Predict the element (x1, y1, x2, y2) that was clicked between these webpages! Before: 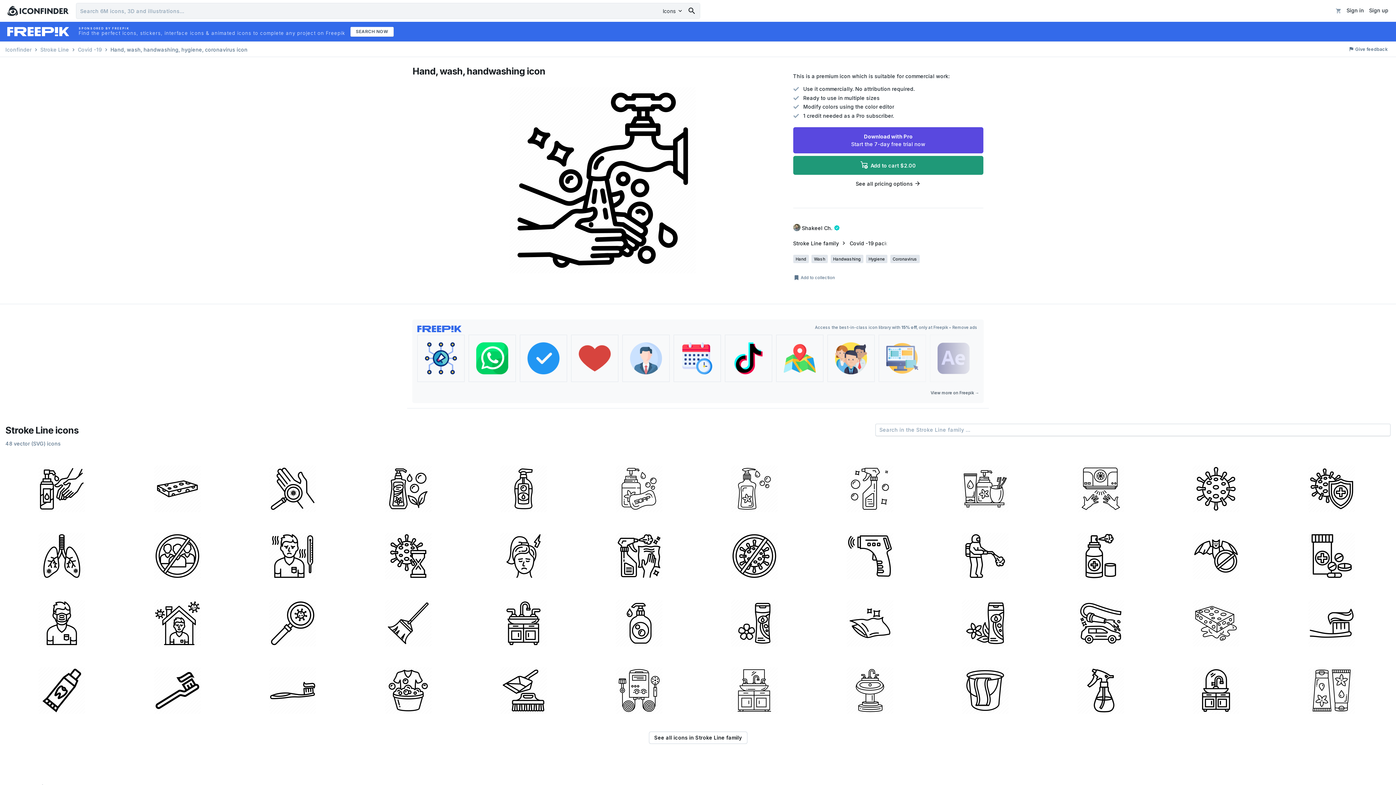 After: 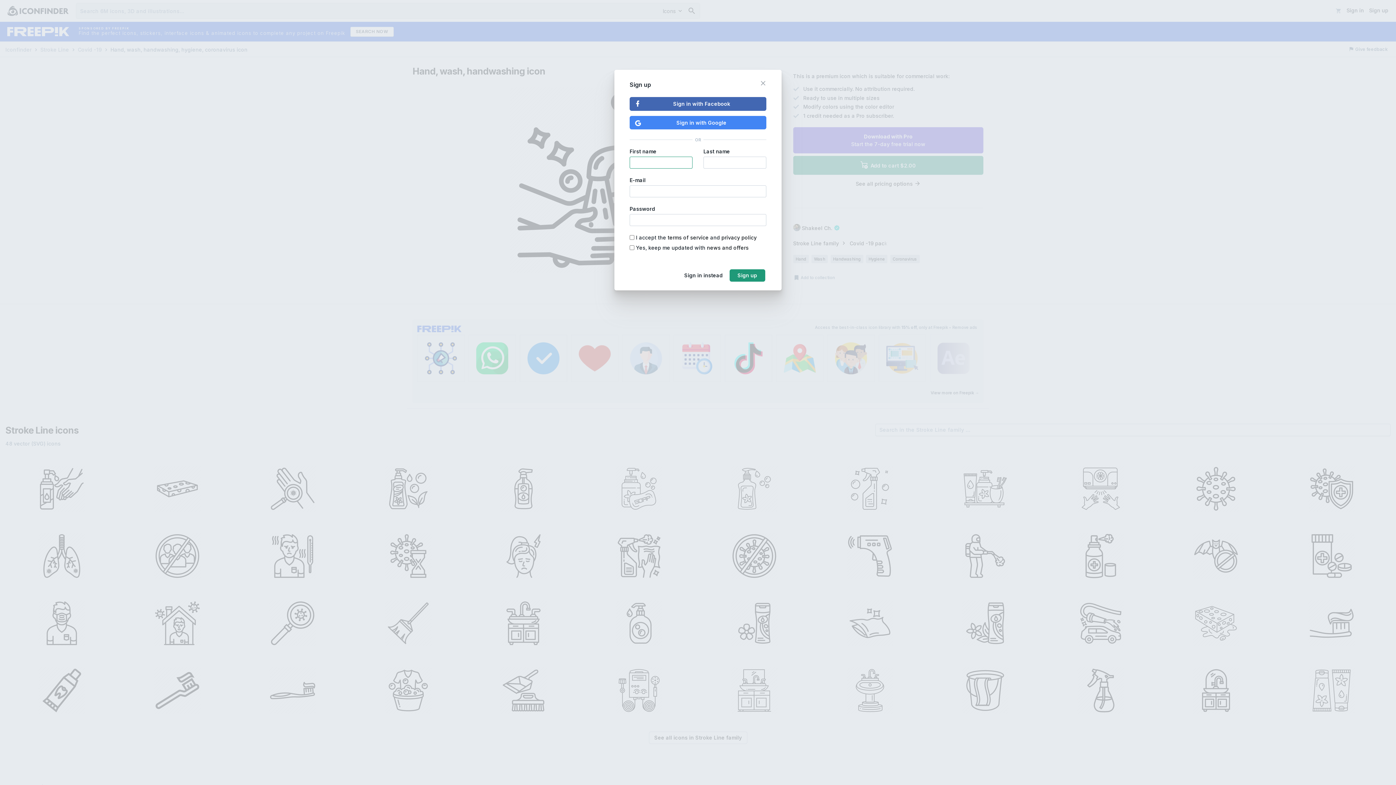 Action: bbox: (793, 275, 835, 280) label:  Add to collection